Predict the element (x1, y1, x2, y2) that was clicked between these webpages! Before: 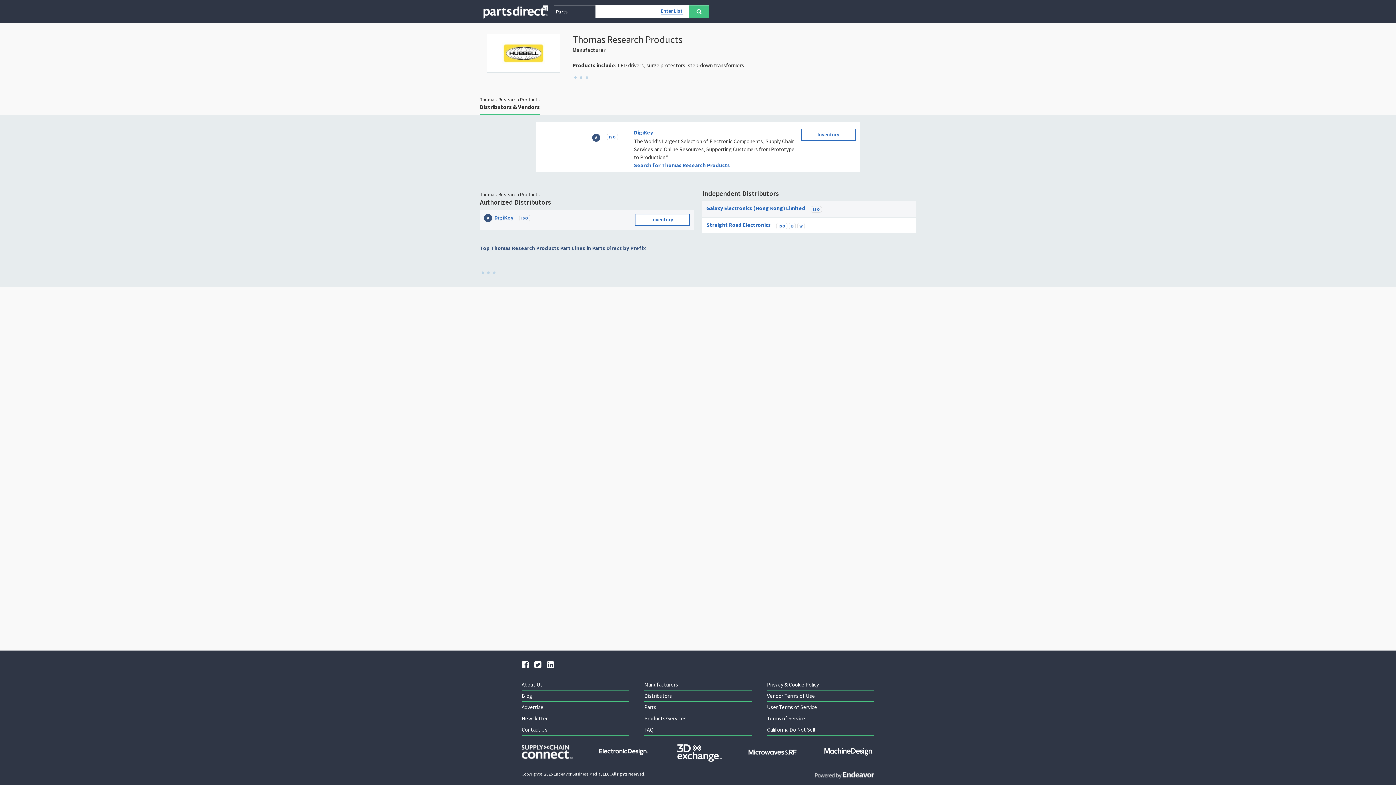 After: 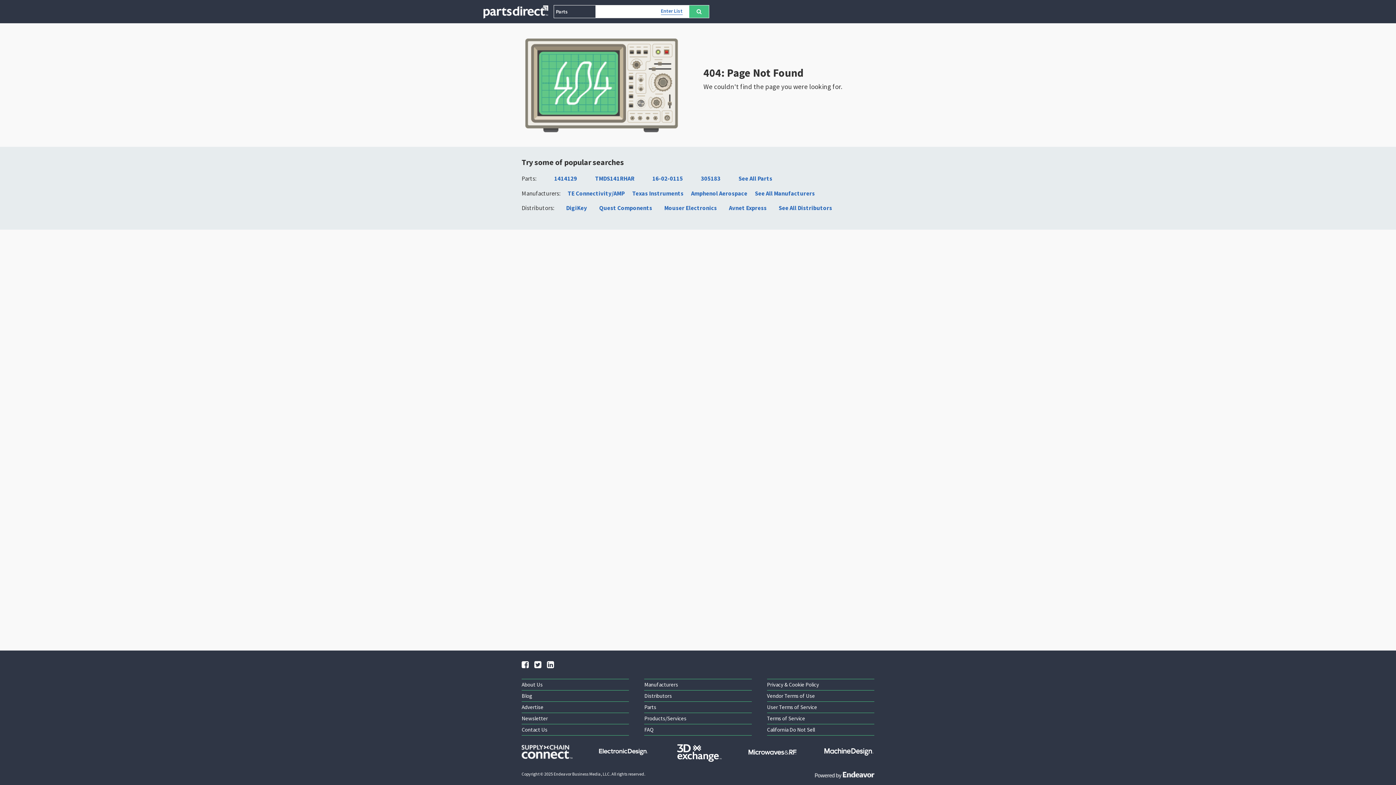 Action: bbox: (483, 7, 548, 15)